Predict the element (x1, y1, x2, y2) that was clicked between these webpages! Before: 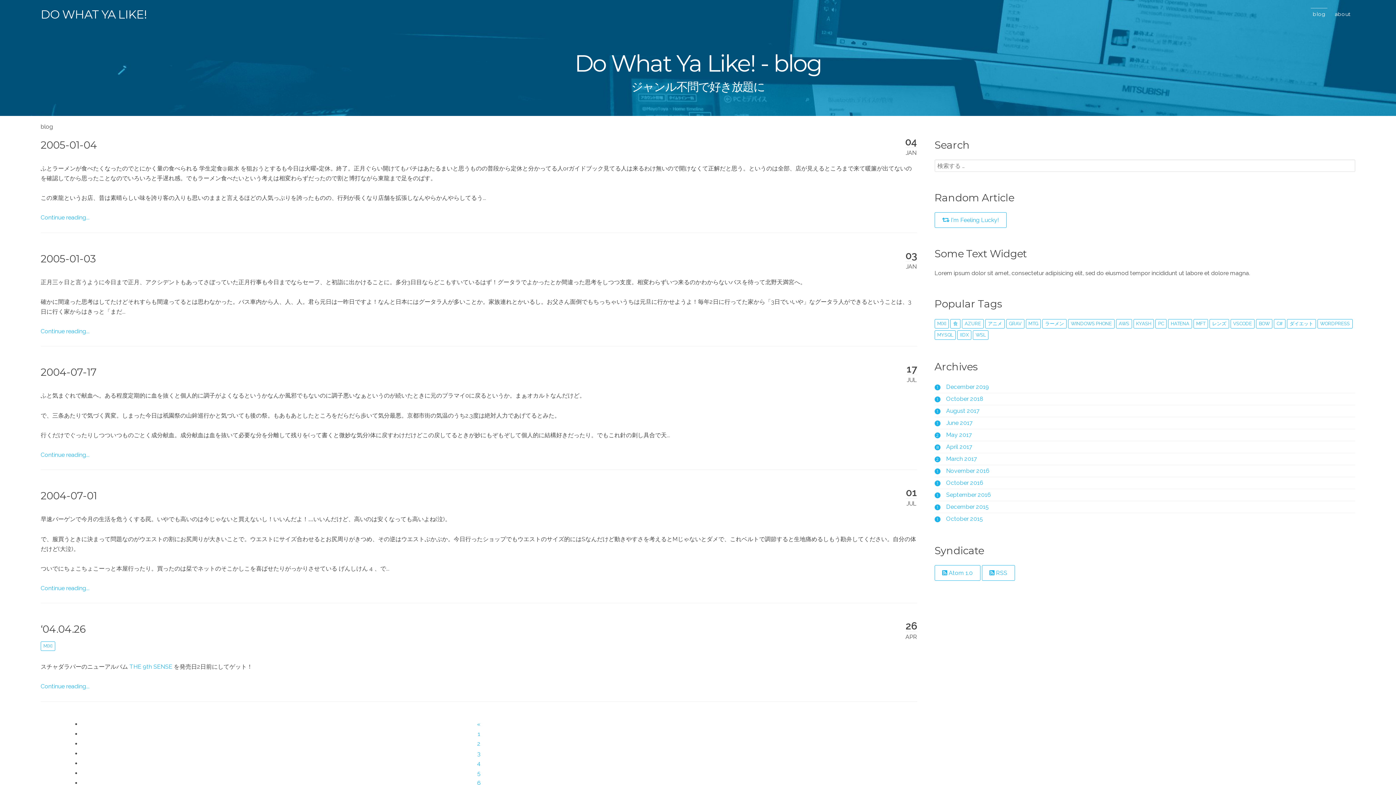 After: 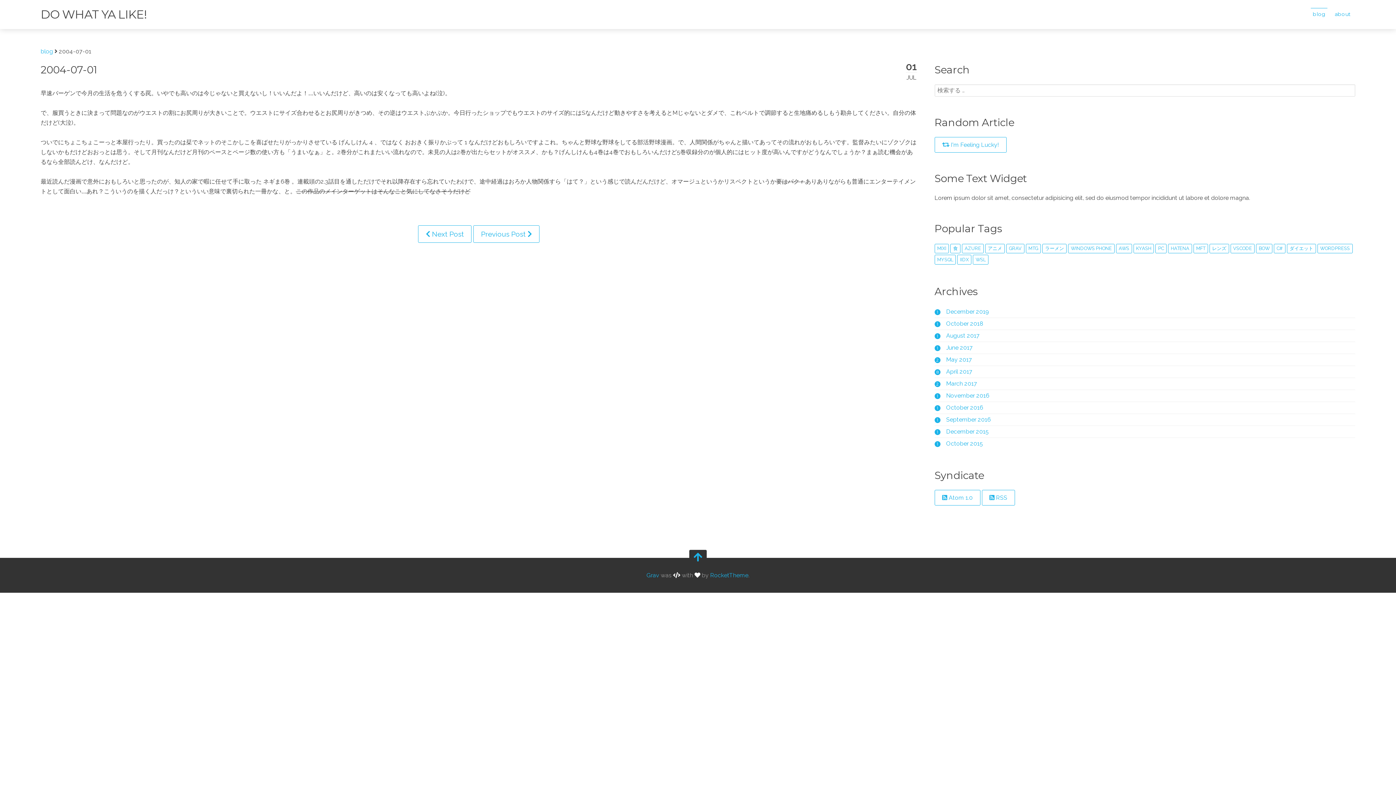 Action: bbox: (40, 585, 89, 591) label: Continue reading...